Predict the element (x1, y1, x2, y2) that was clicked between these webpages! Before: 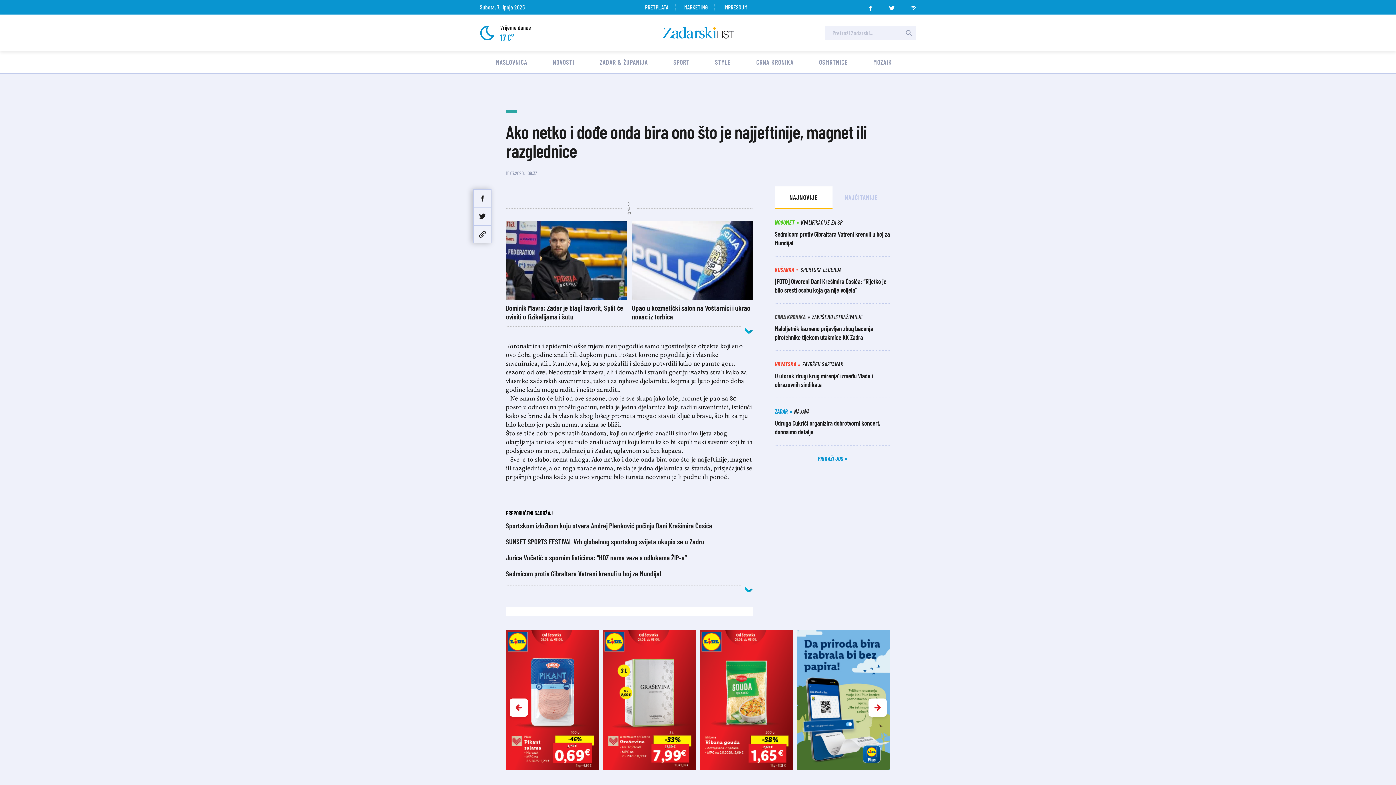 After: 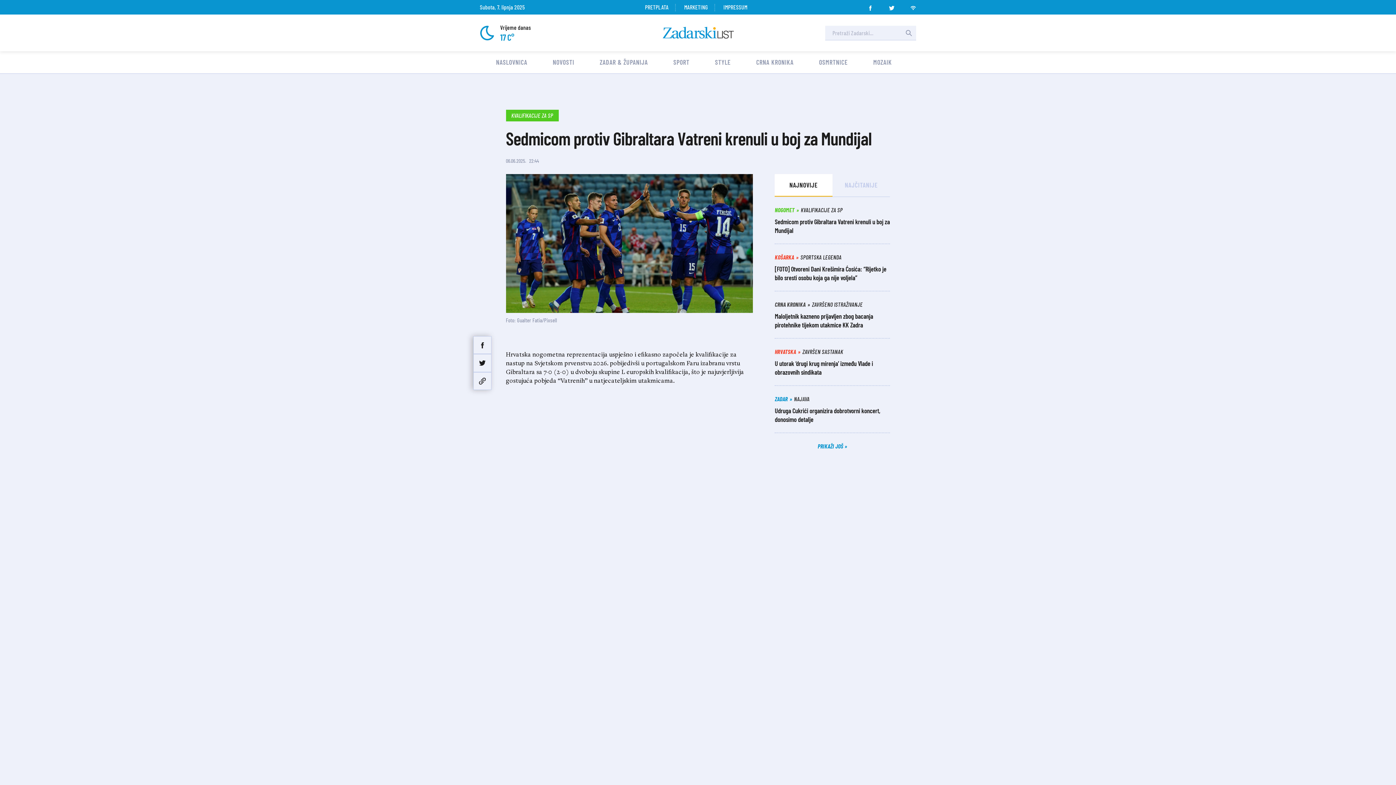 Action: bbox: (506, 569, 661, 578) label: Sedmicom protiv Gibraltara Vatreni krenuli u boj za Mundijal